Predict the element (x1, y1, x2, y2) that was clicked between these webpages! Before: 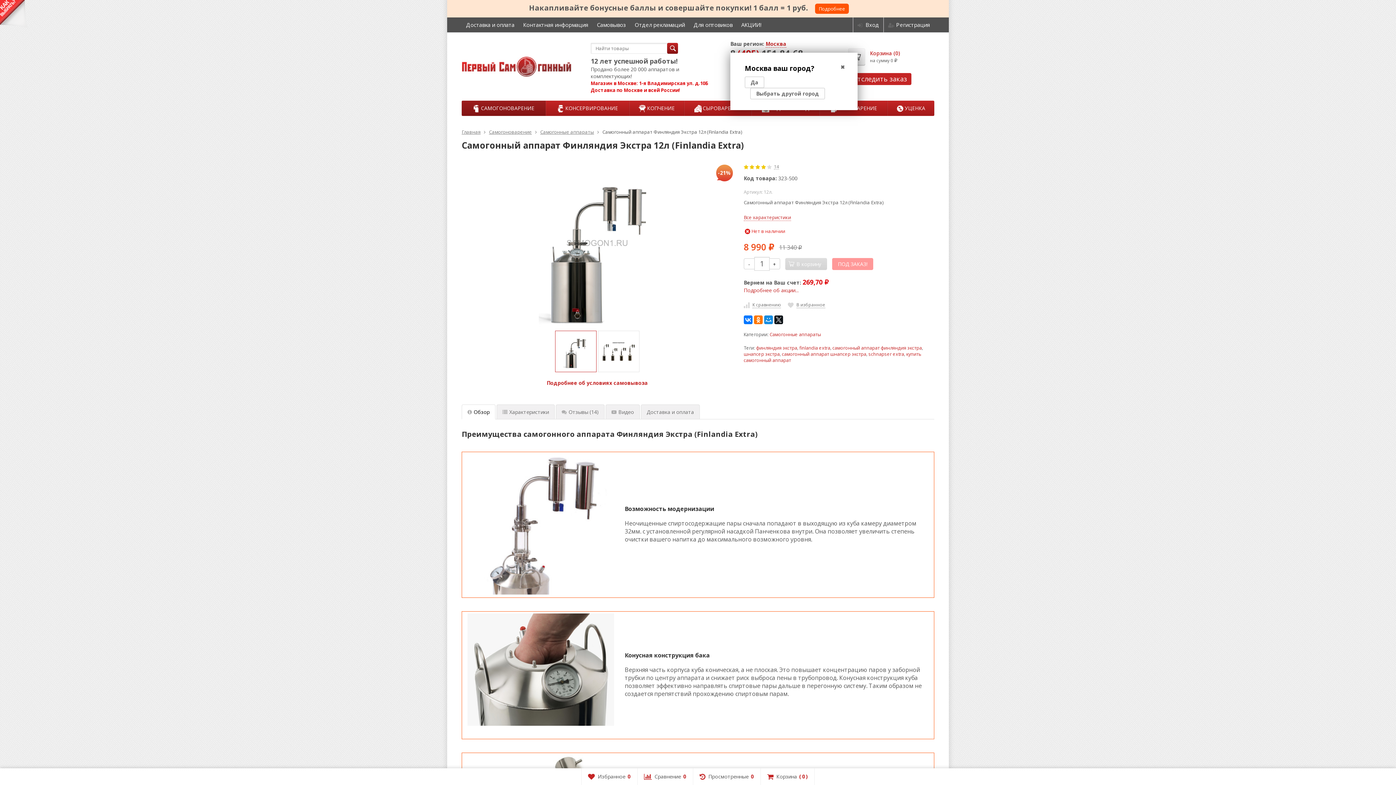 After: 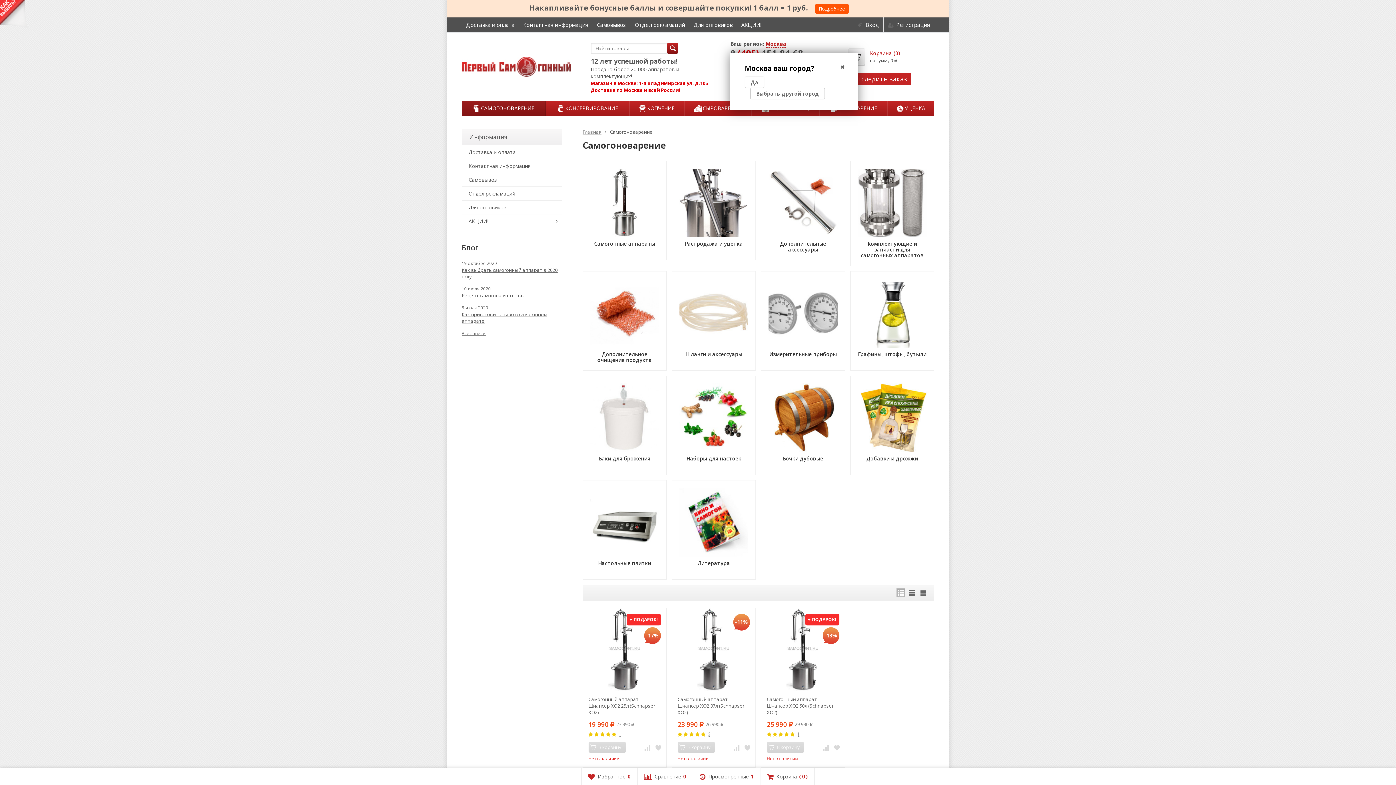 Action: label: Самогоноварение bbox: (489, 128, 532, 135)